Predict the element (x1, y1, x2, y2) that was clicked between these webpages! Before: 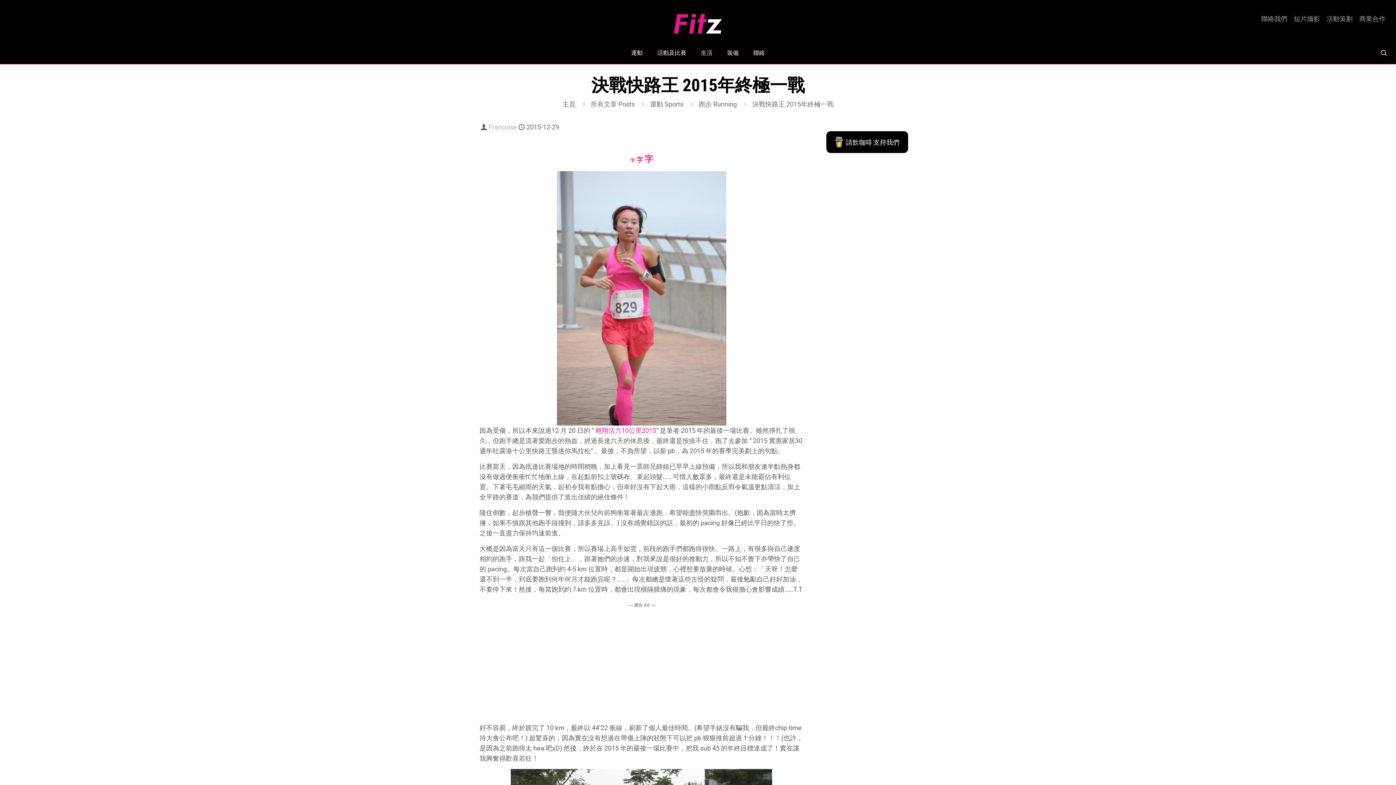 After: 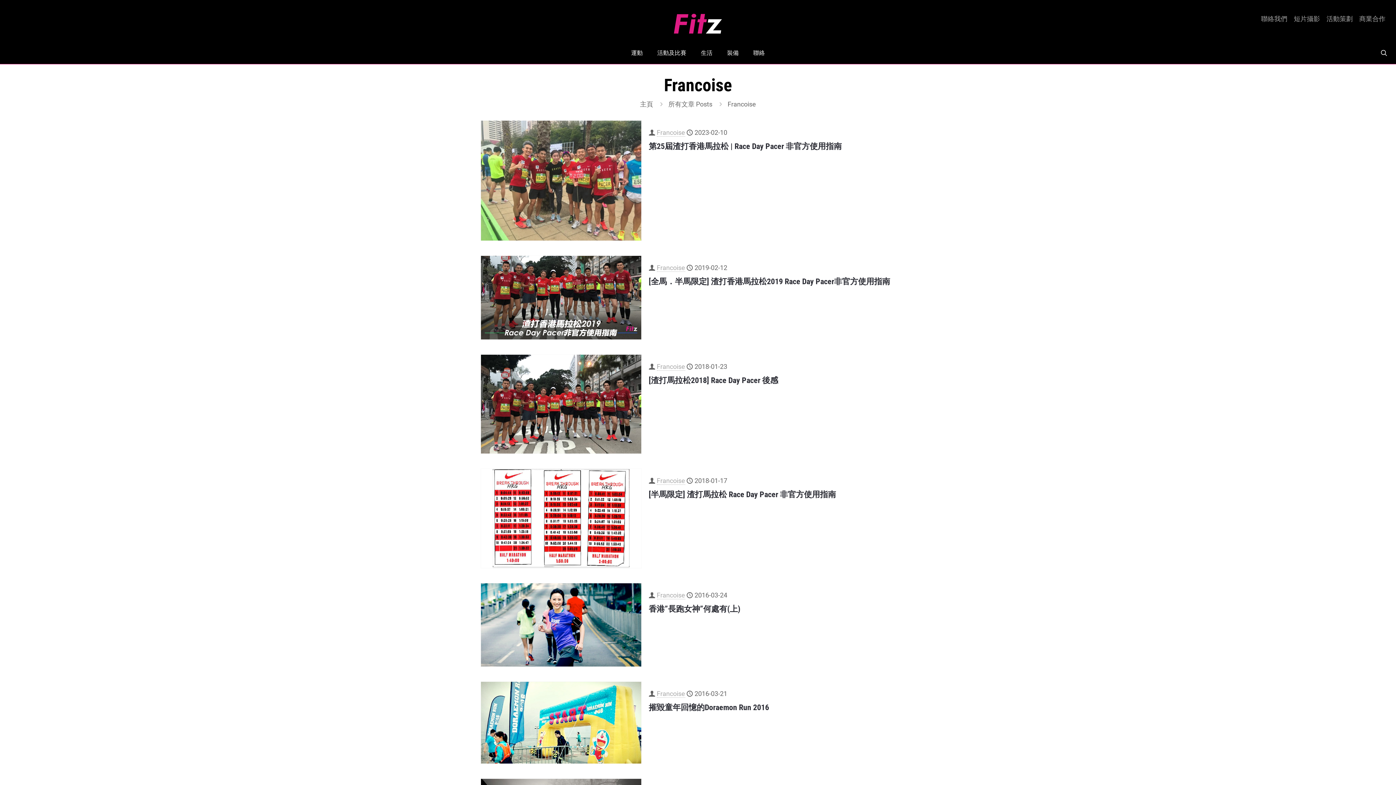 Action: bbox: (488, 123, 517, 131) label: Francoise